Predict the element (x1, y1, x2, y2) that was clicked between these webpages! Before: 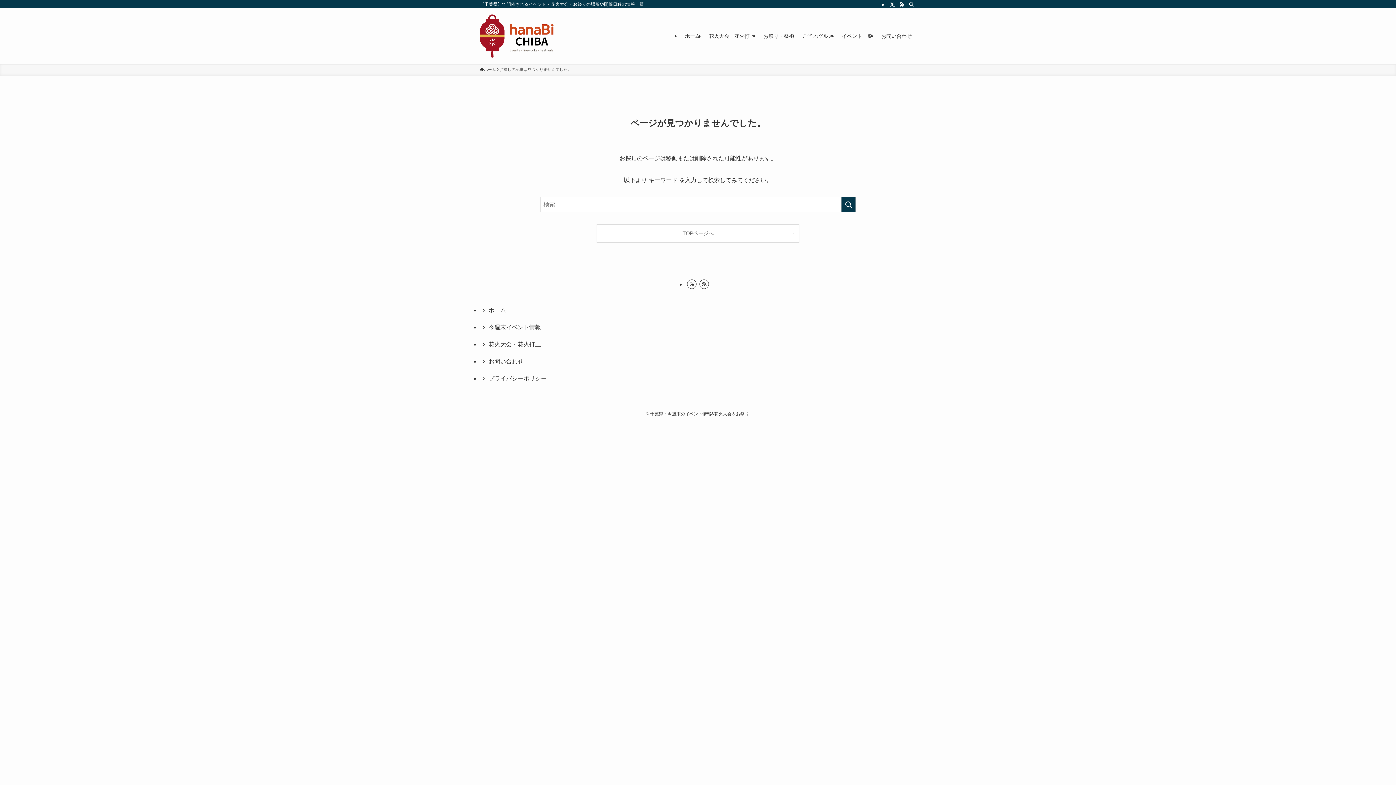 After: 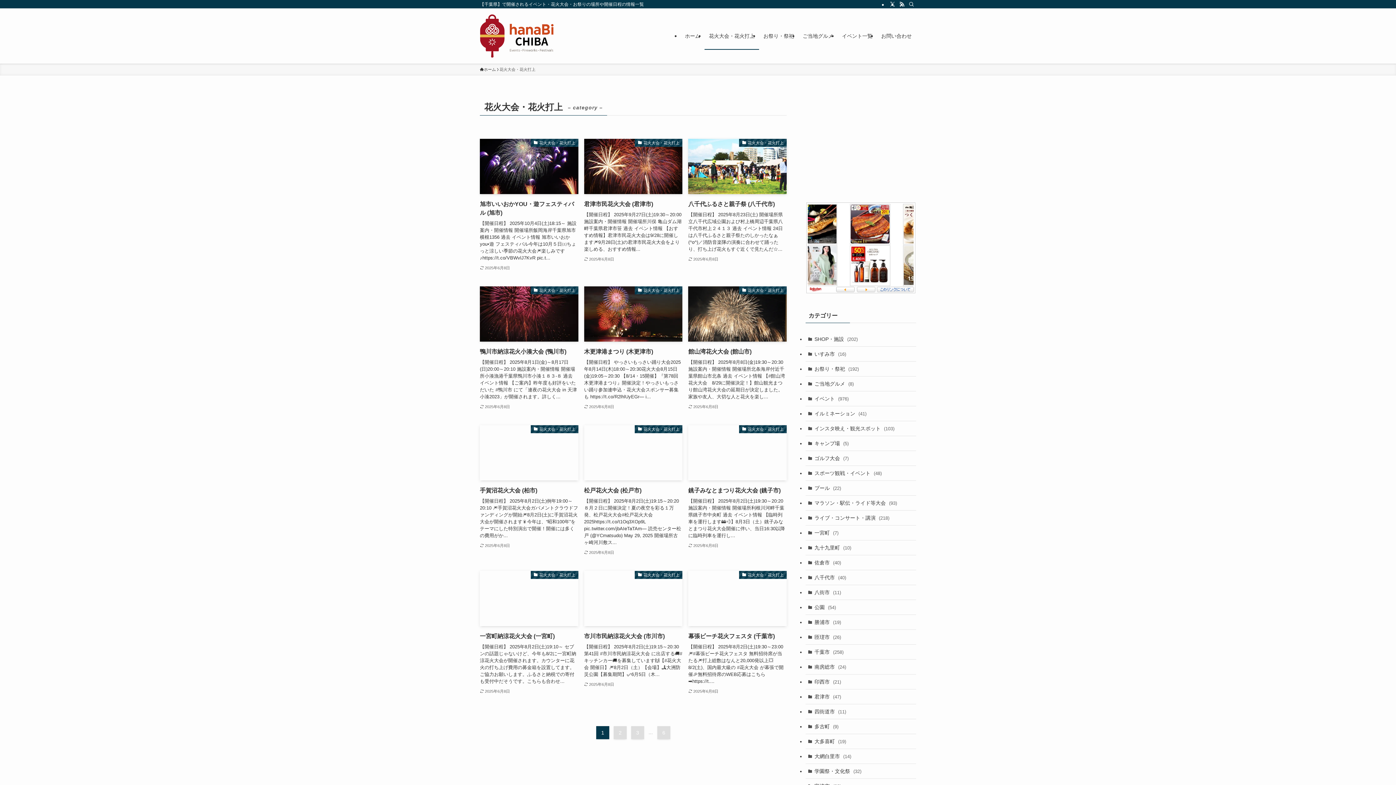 Action: bbox: (480, 336, 916, 353) label: 花火大会・花火打上